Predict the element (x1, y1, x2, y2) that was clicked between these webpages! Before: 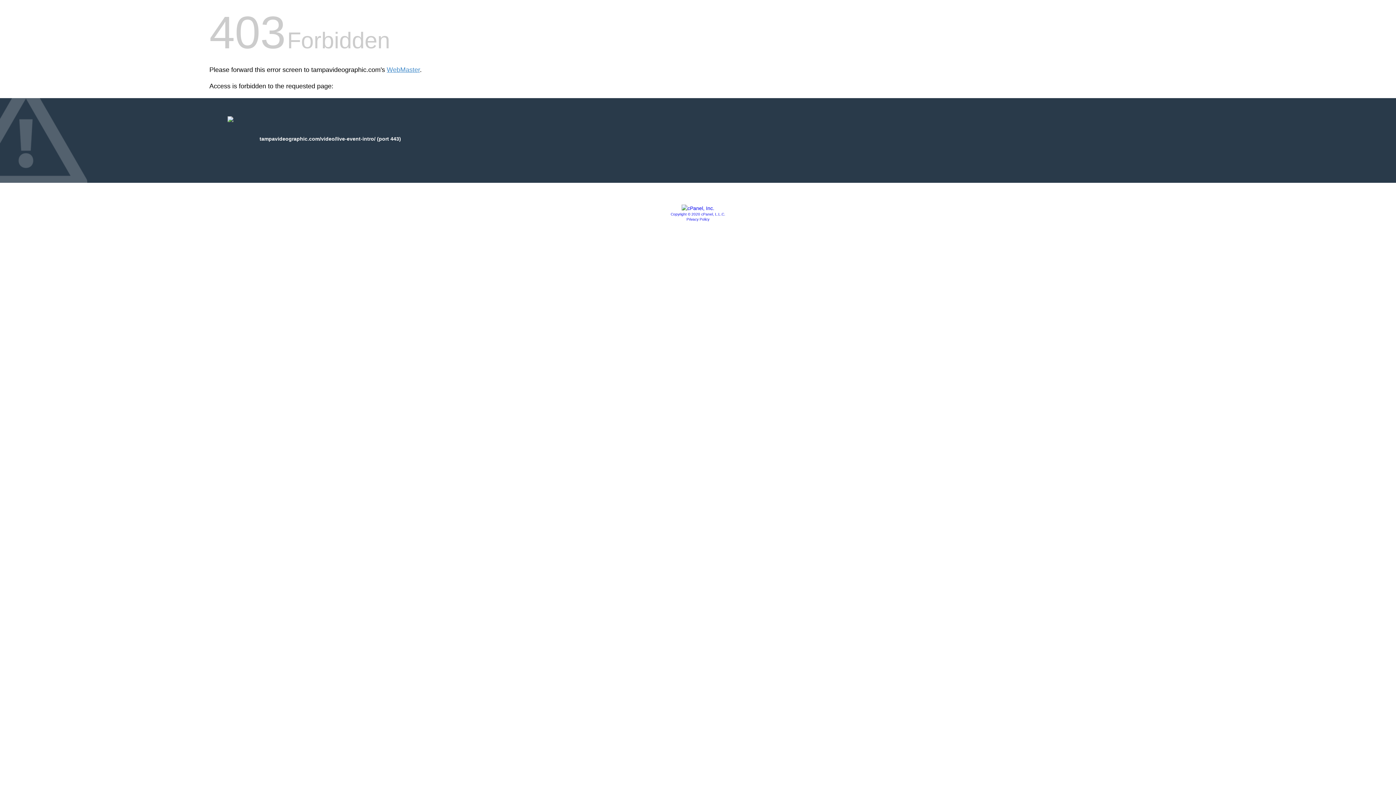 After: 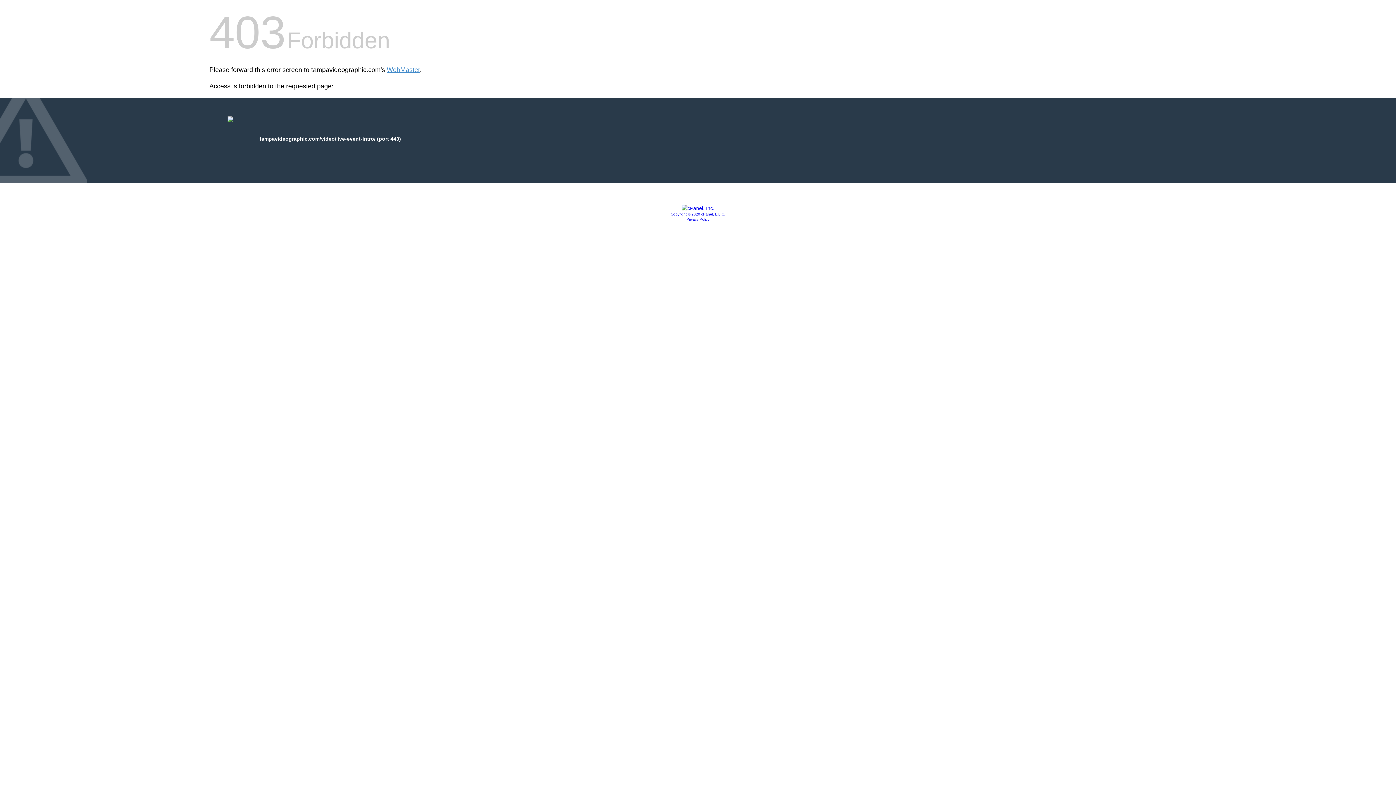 Action: label: Copyright © 2020 cPanel, L.L.C. bbox: (670, 212, 725, 216)